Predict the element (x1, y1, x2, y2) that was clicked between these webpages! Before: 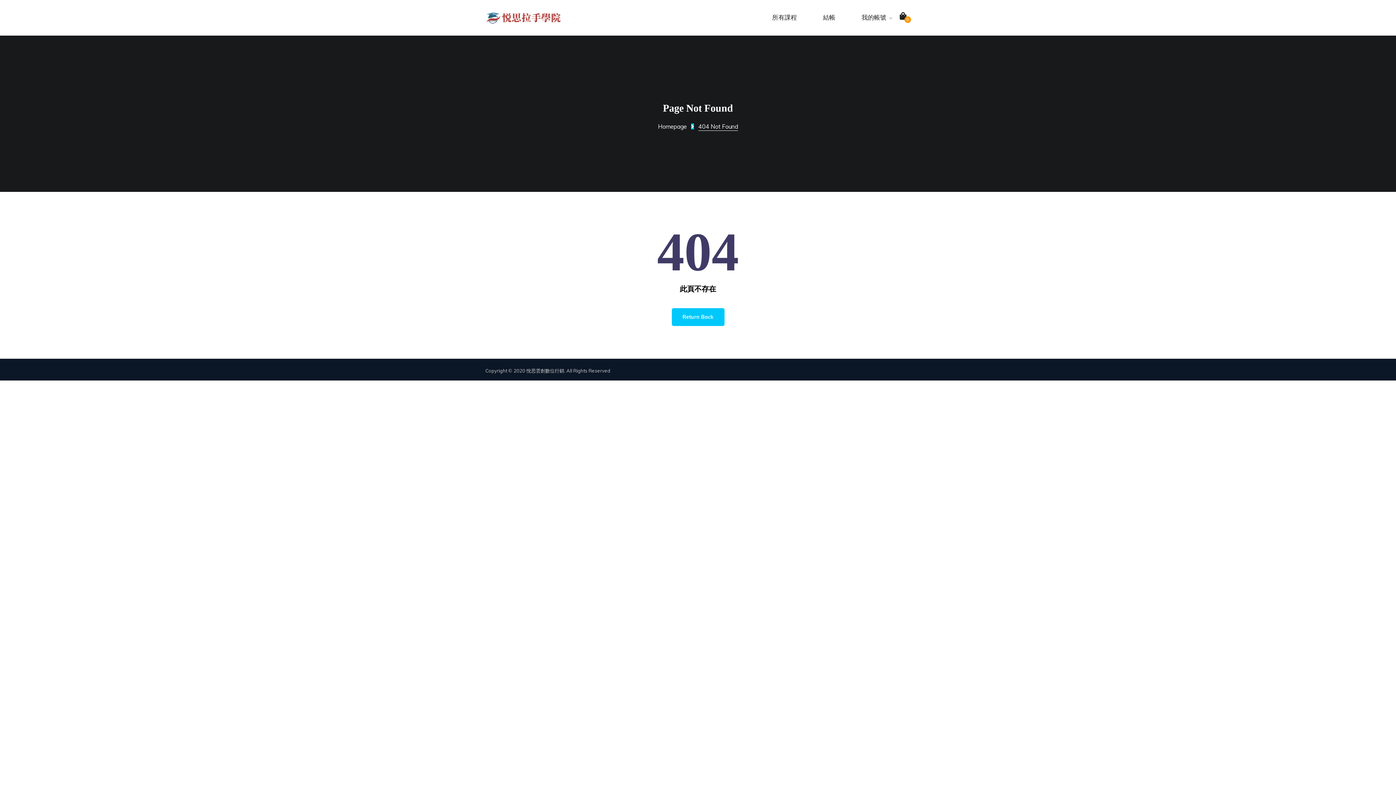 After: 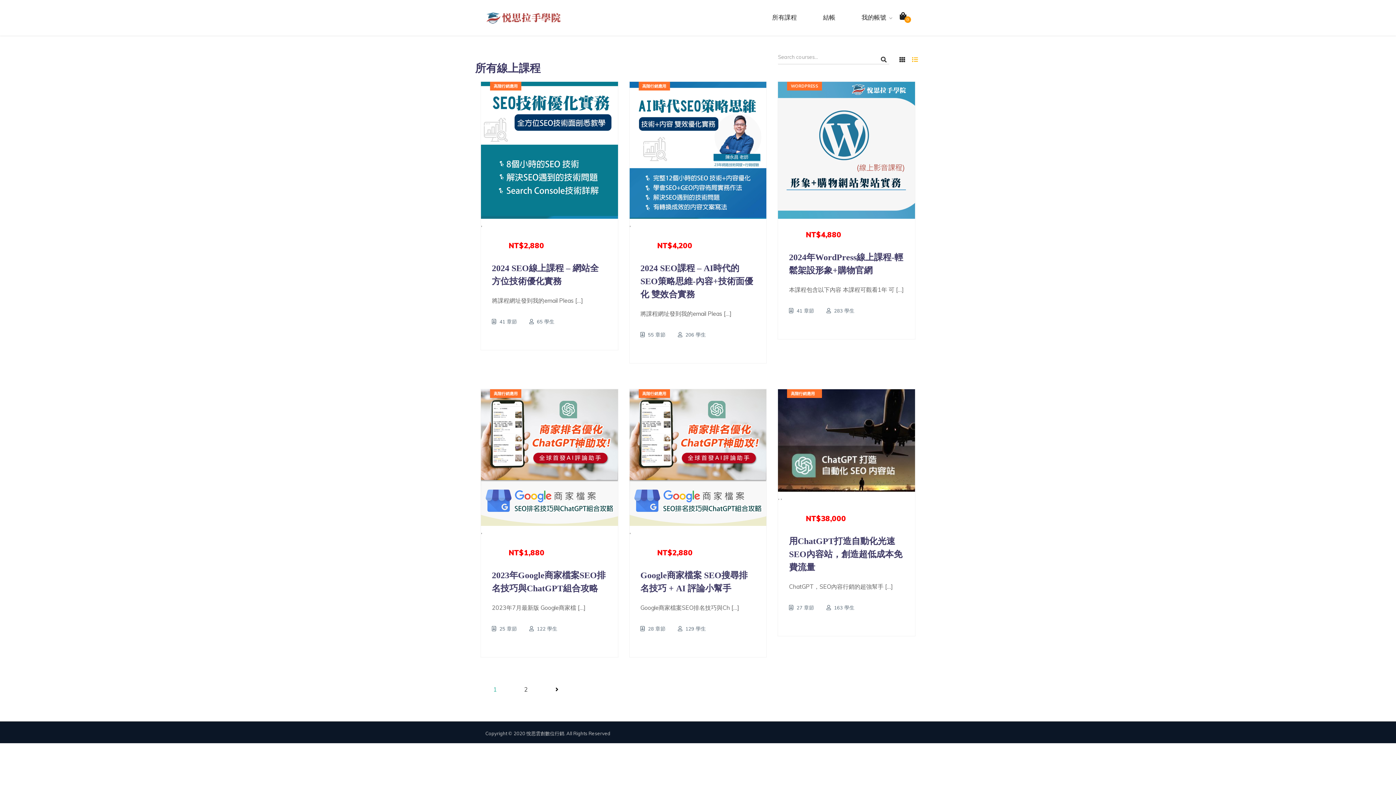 Action: label: 所有課程 bbox: (772, 4, 797, 31)